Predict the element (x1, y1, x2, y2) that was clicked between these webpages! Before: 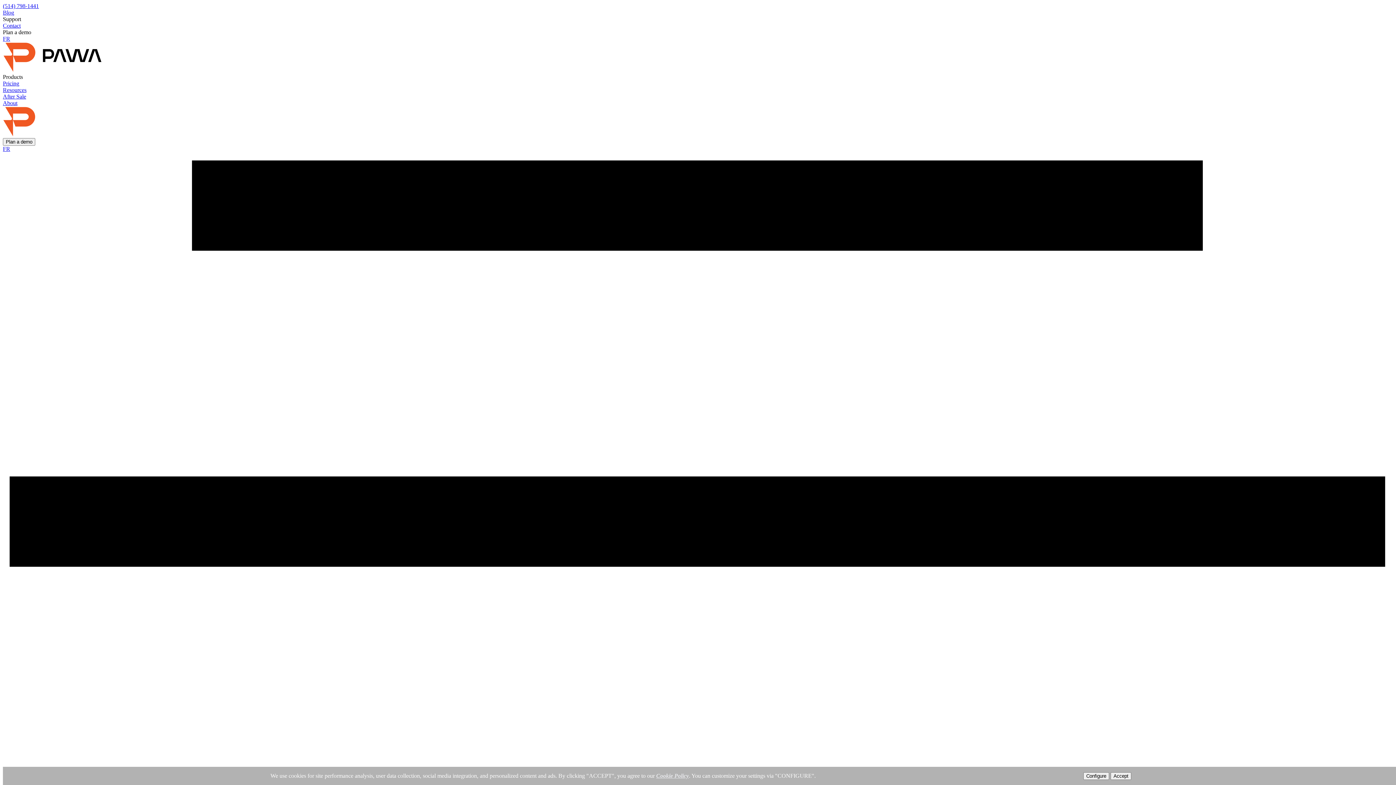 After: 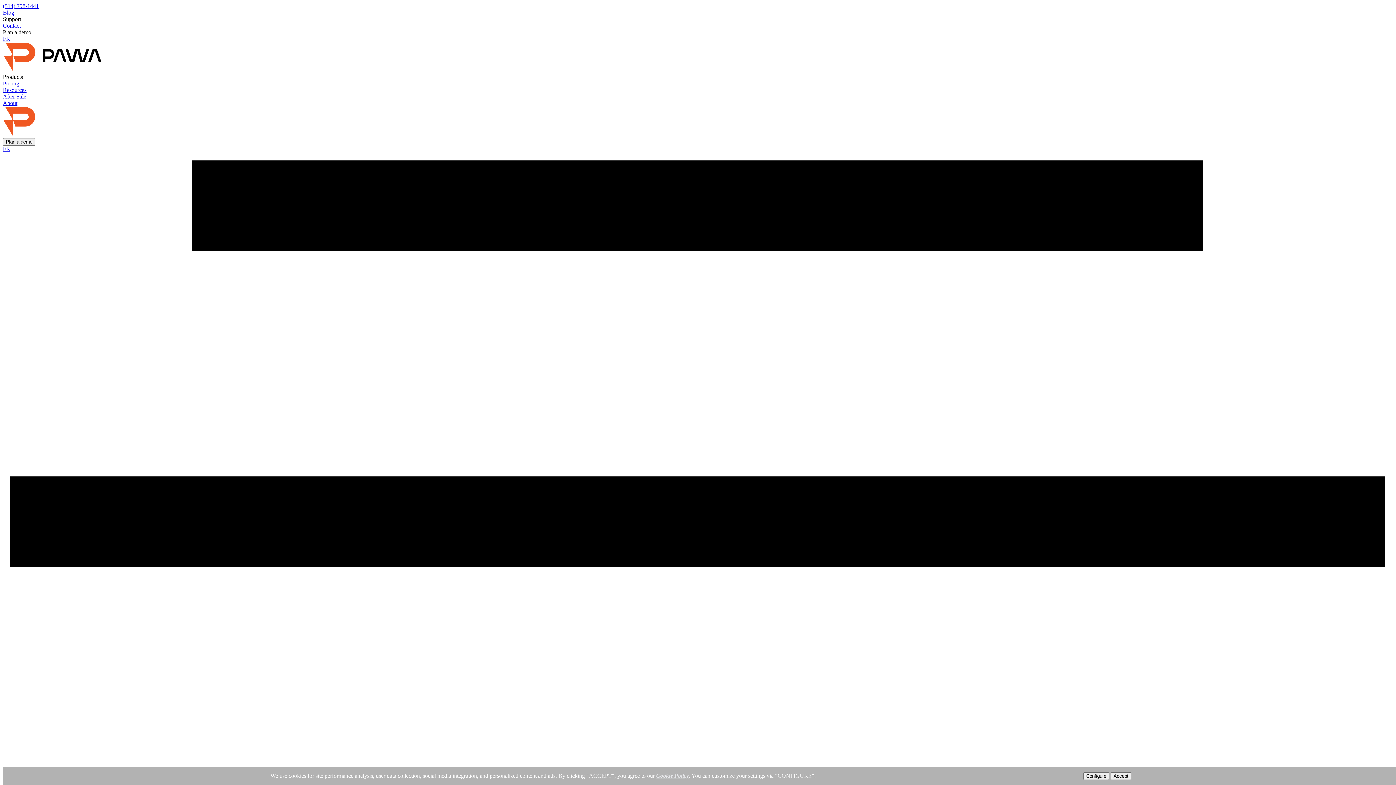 Action: bbox: (2, 131, 35, 137)